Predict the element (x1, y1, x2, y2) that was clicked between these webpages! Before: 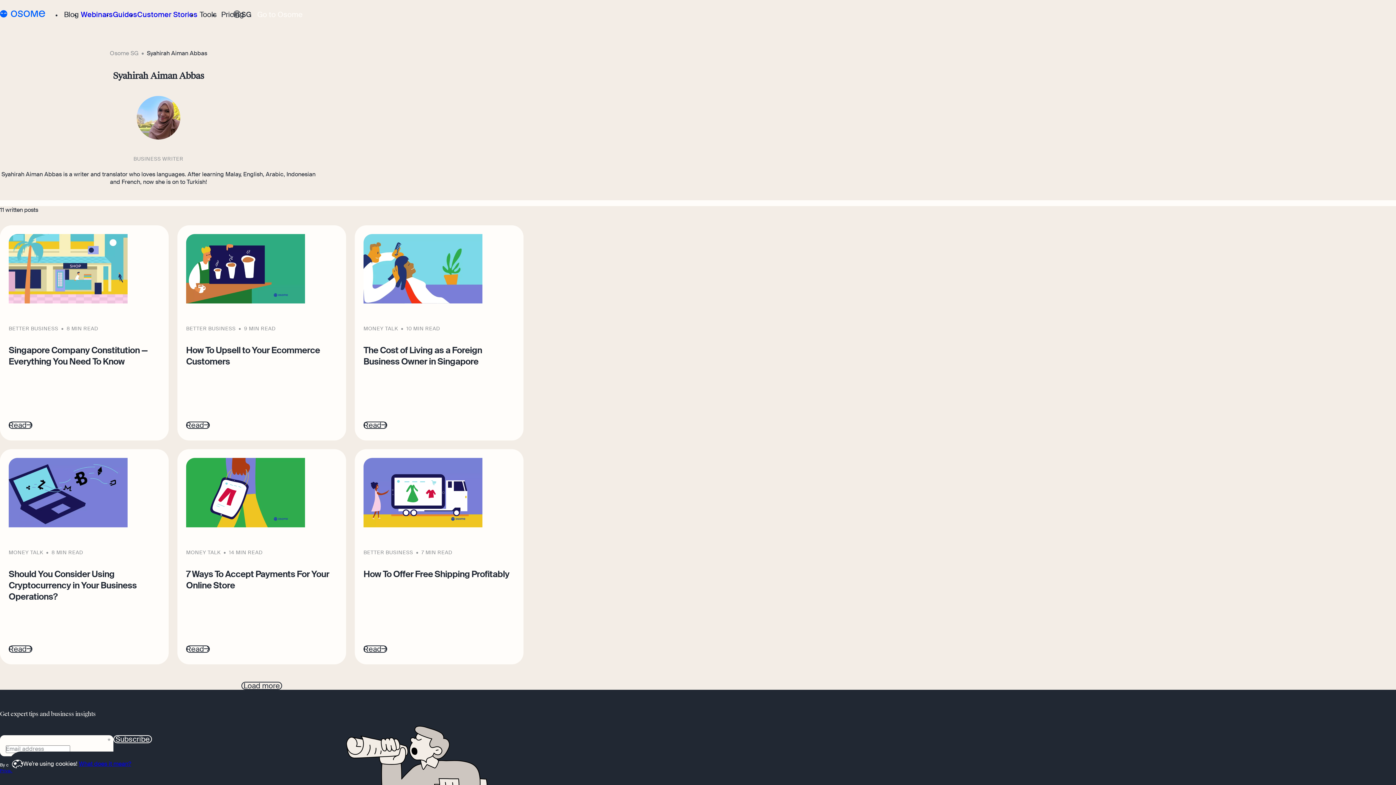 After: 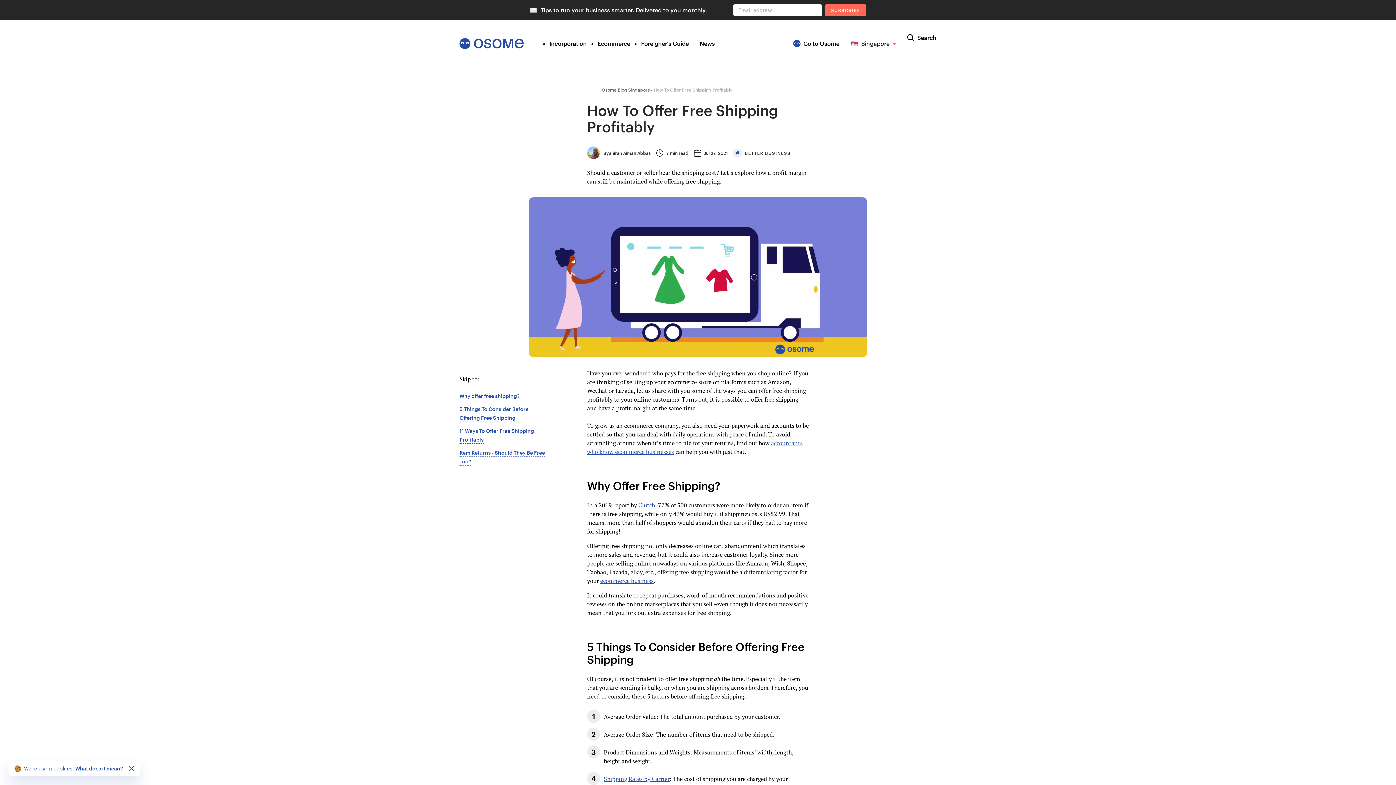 Action: bbox: (363, 645, 387, 653) label: Read